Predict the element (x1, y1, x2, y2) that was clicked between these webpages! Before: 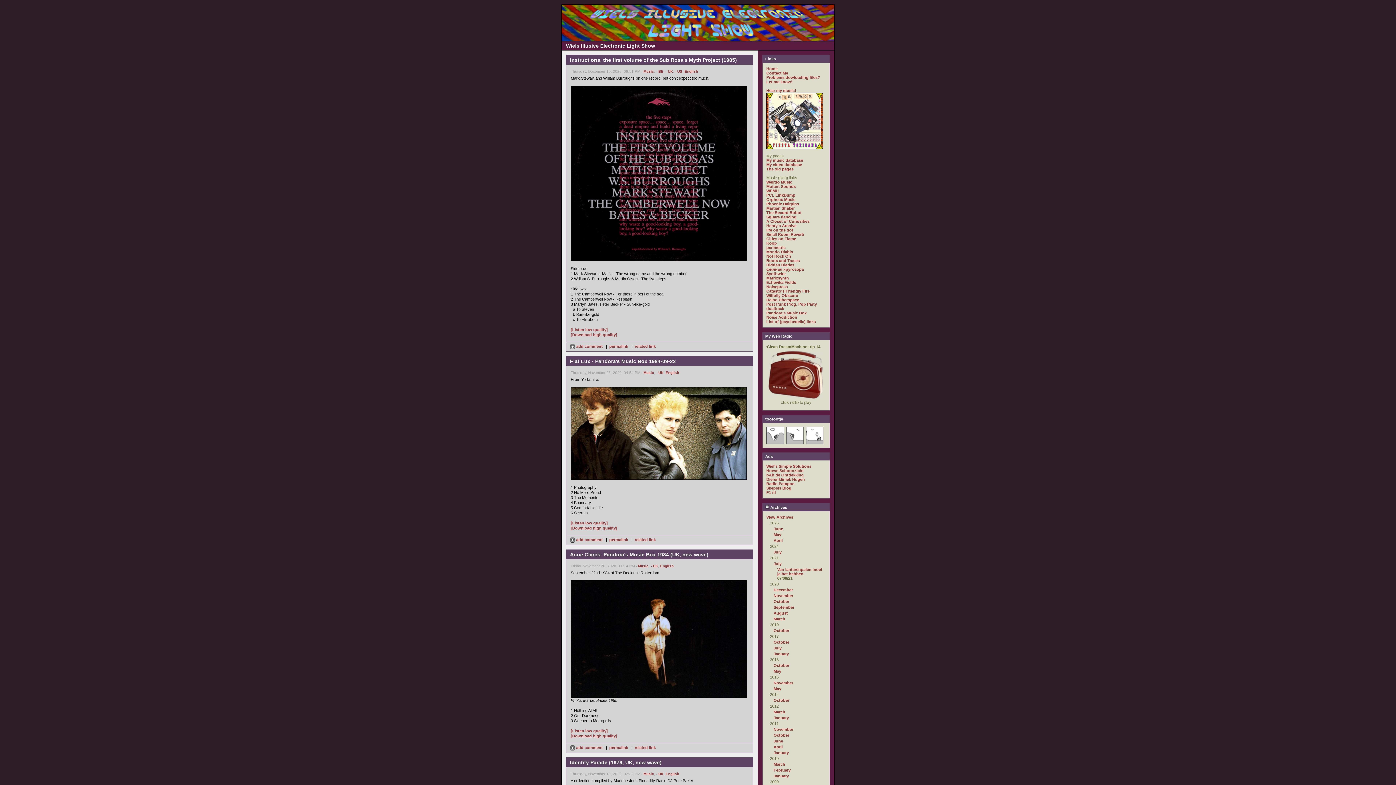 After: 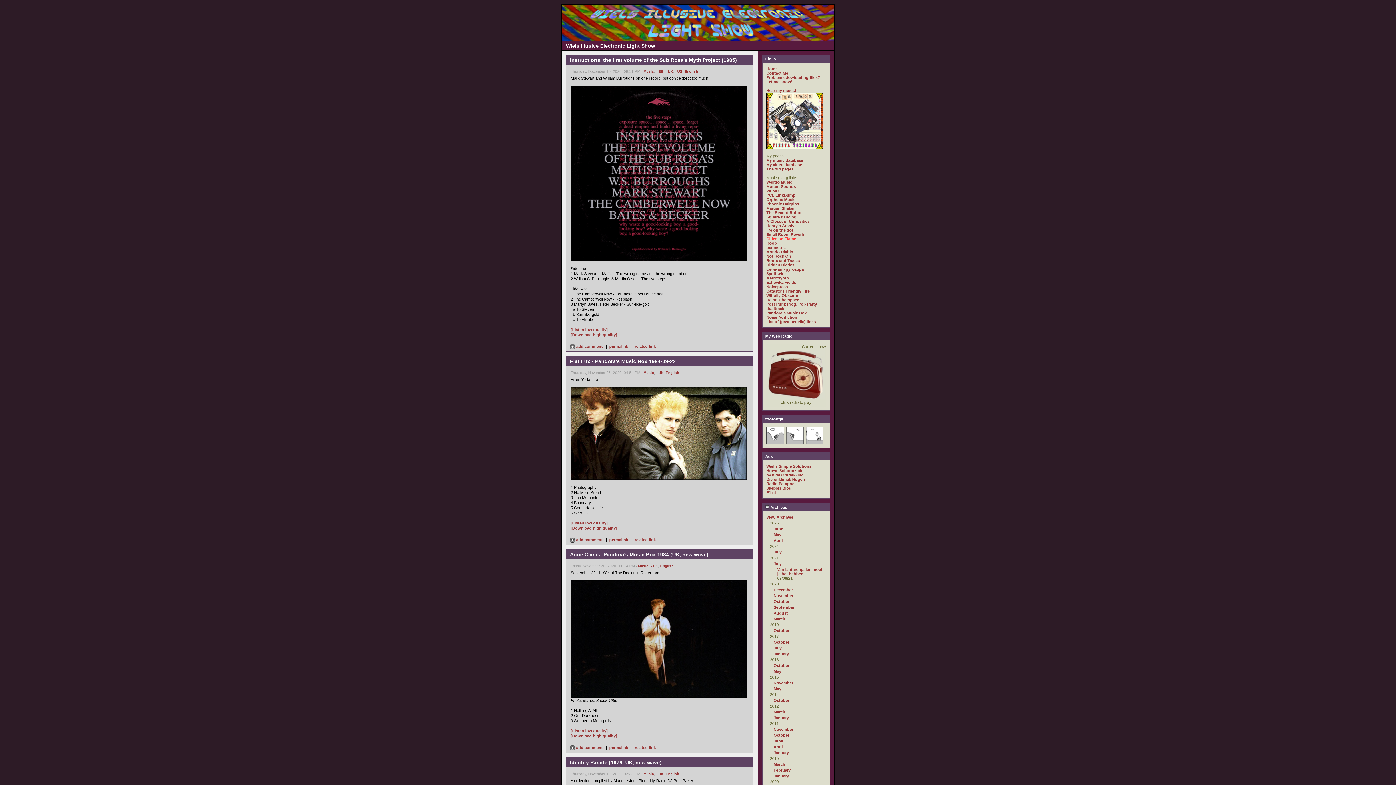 Action: label: Cities on Flame bbox: (766, 236, 796, 241)